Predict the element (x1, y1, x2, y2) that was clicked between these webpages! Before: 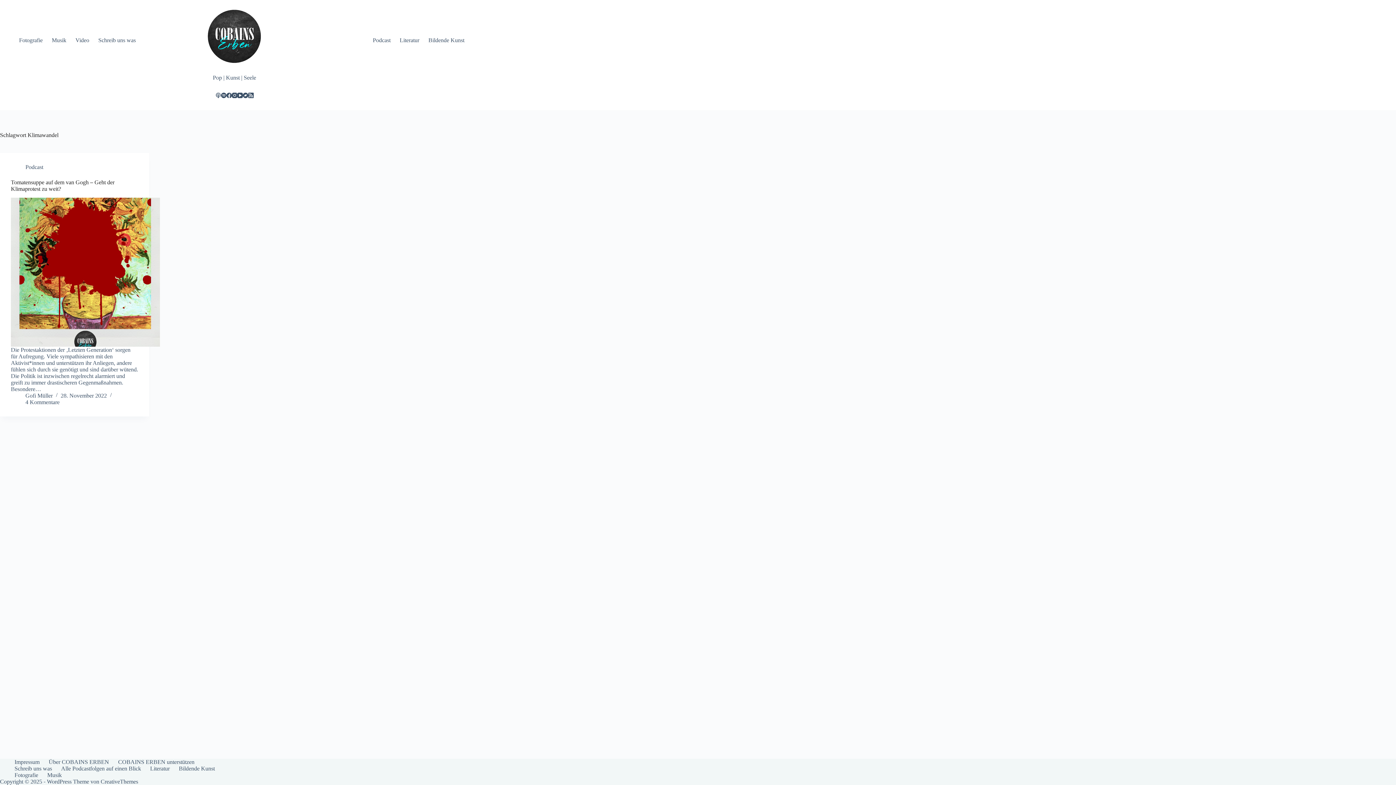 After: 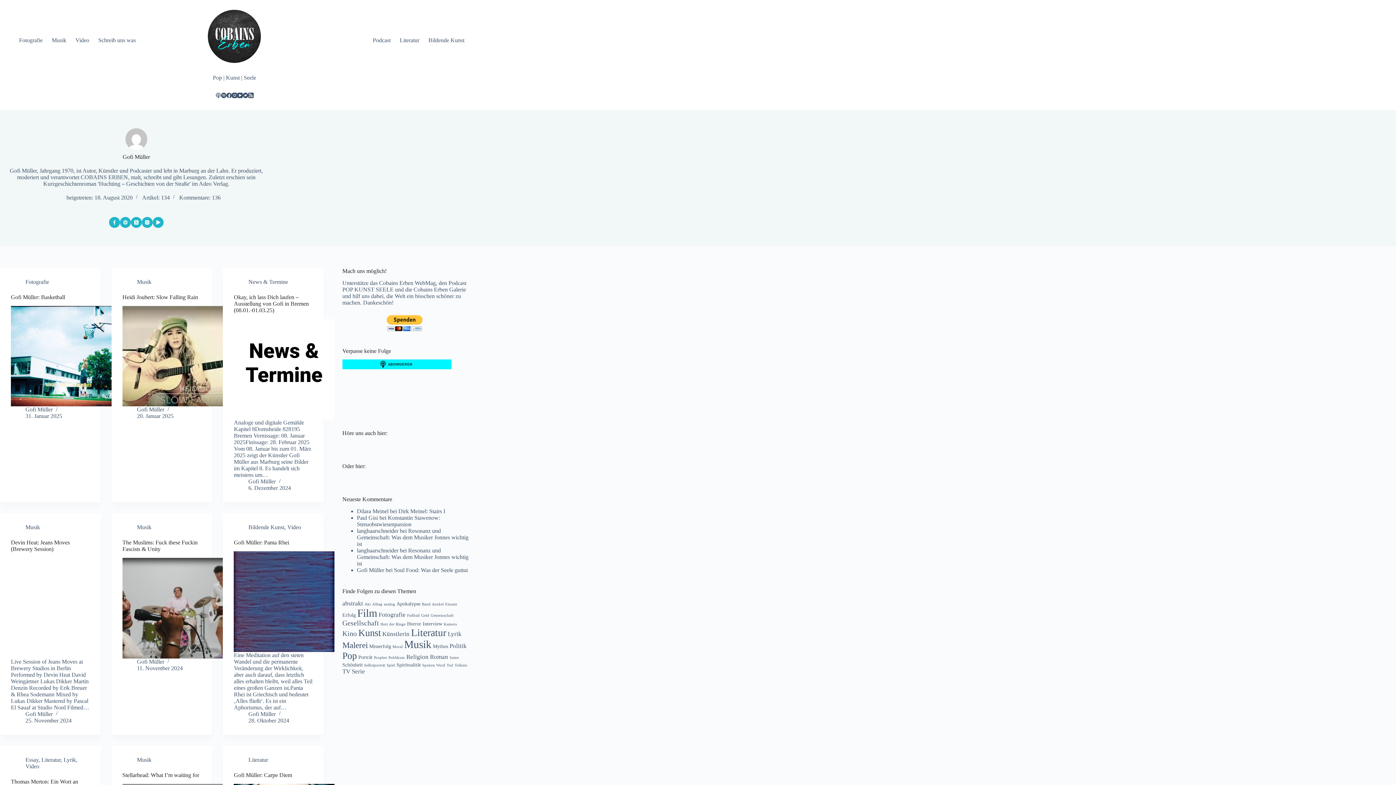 Action: bbox: (25, 392, 52, 398) label: Gofi Müller